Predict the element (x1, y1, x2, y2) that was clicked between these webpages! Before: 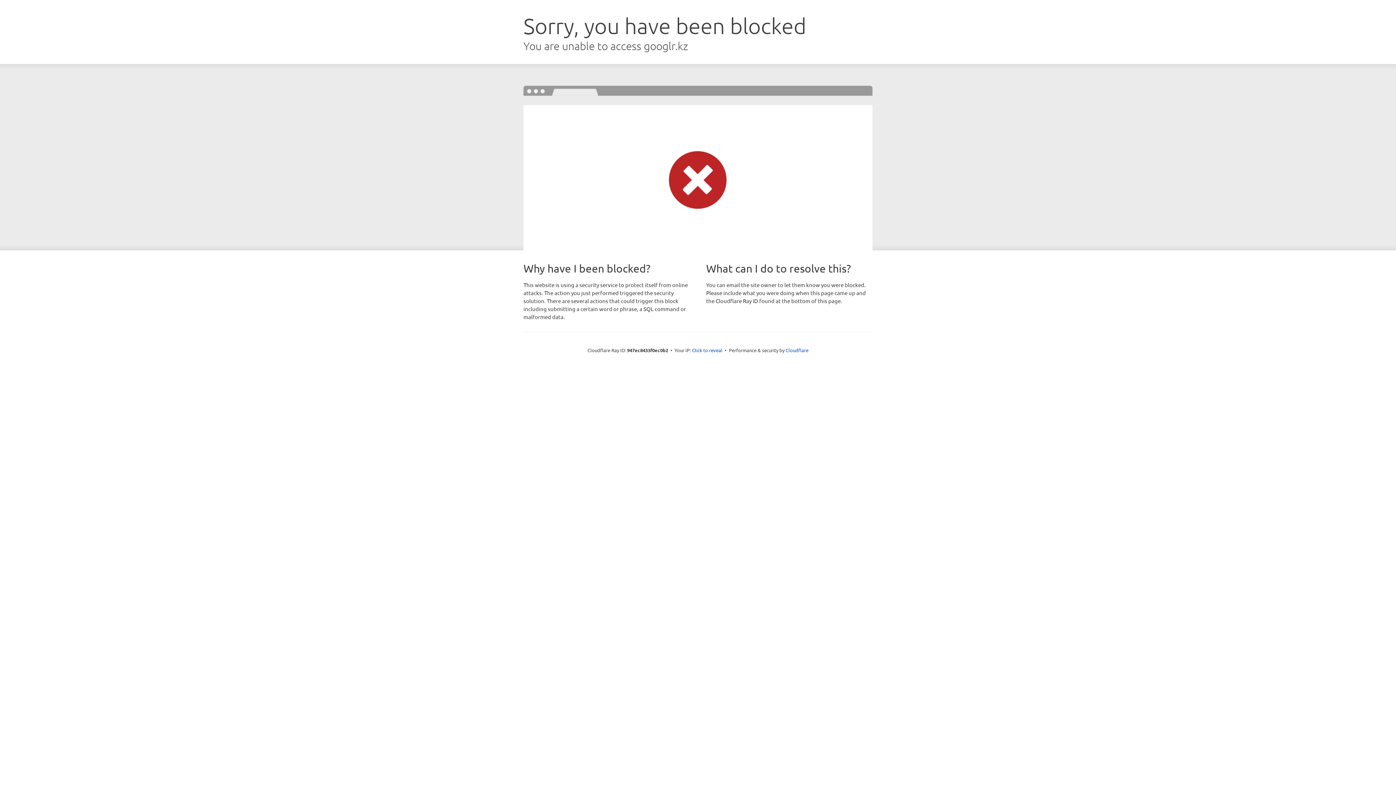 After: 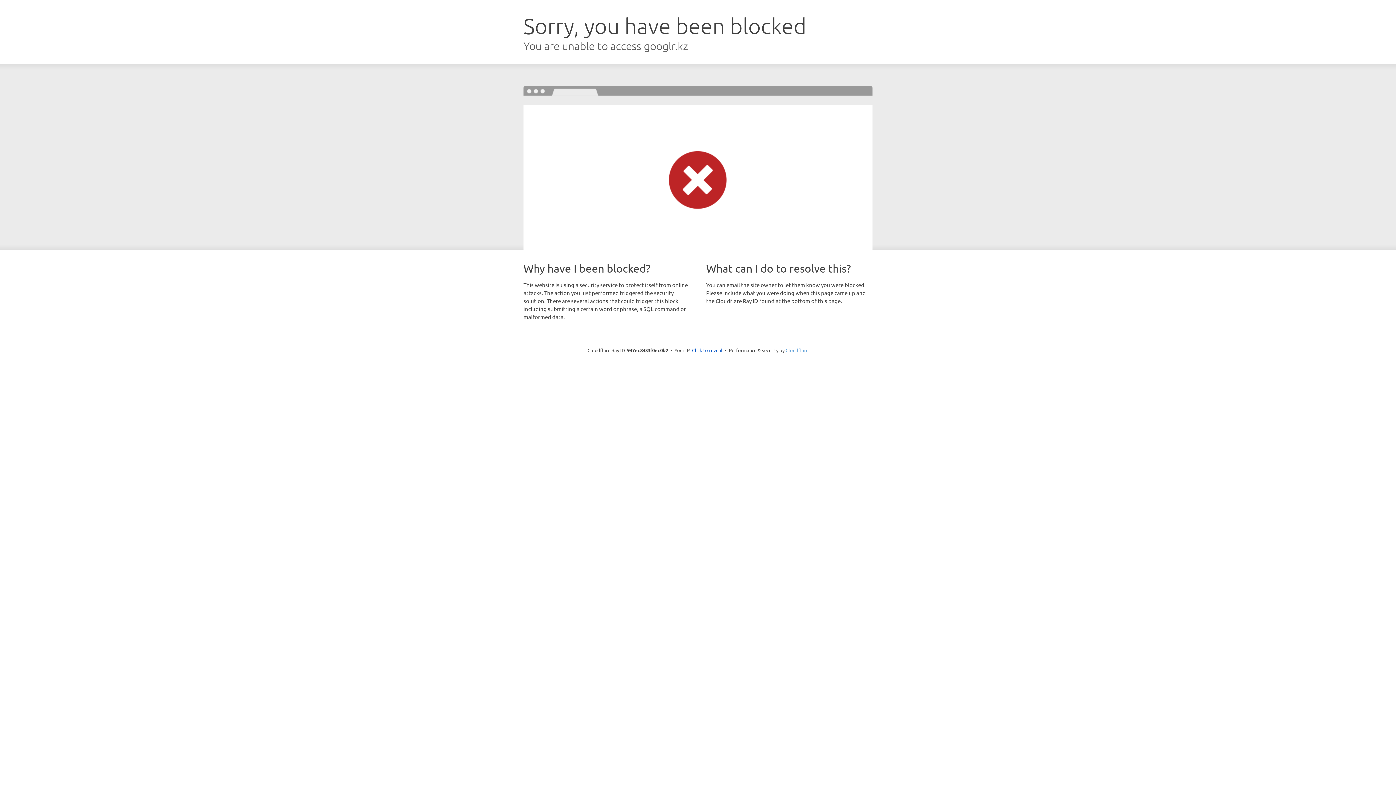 Action: bbox: (785, 347, 808, 353) label: Cloudflare